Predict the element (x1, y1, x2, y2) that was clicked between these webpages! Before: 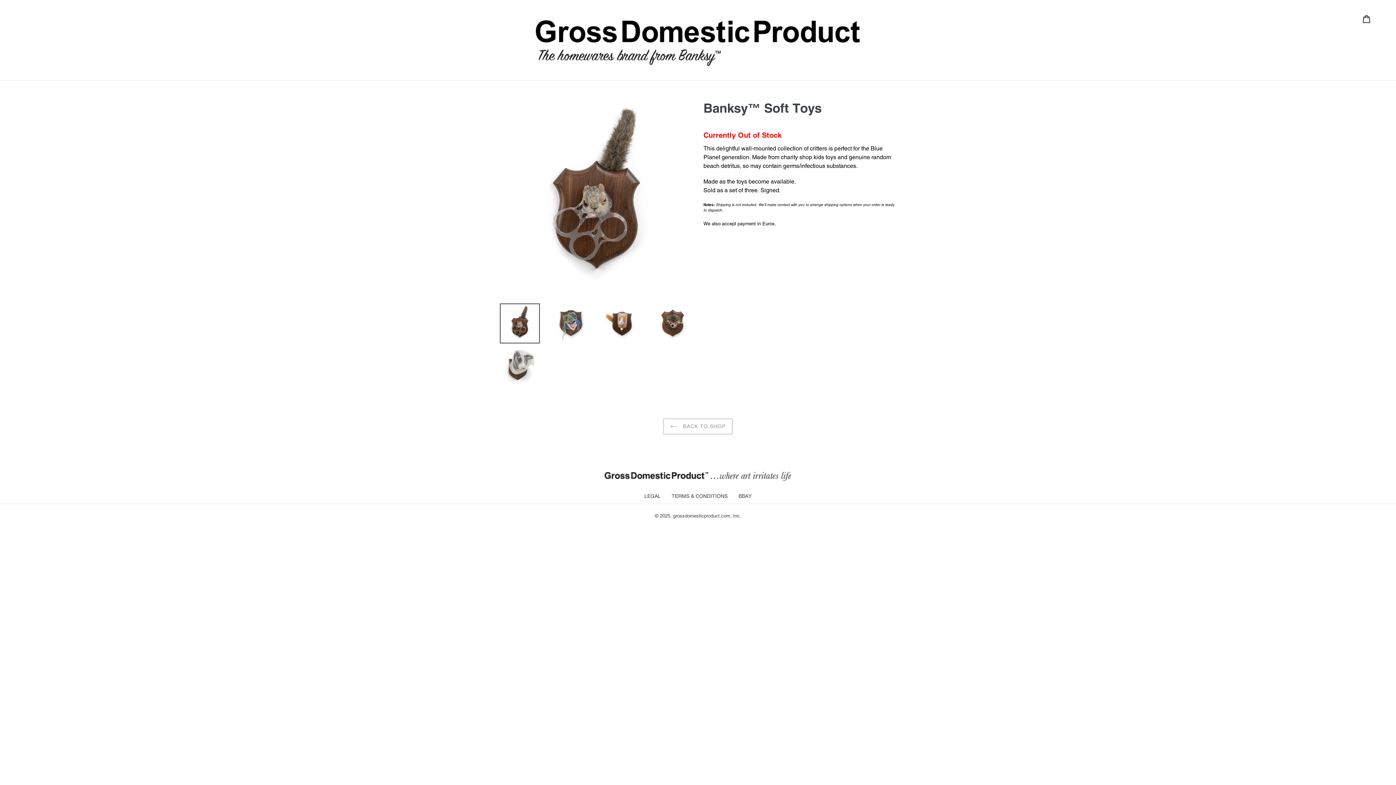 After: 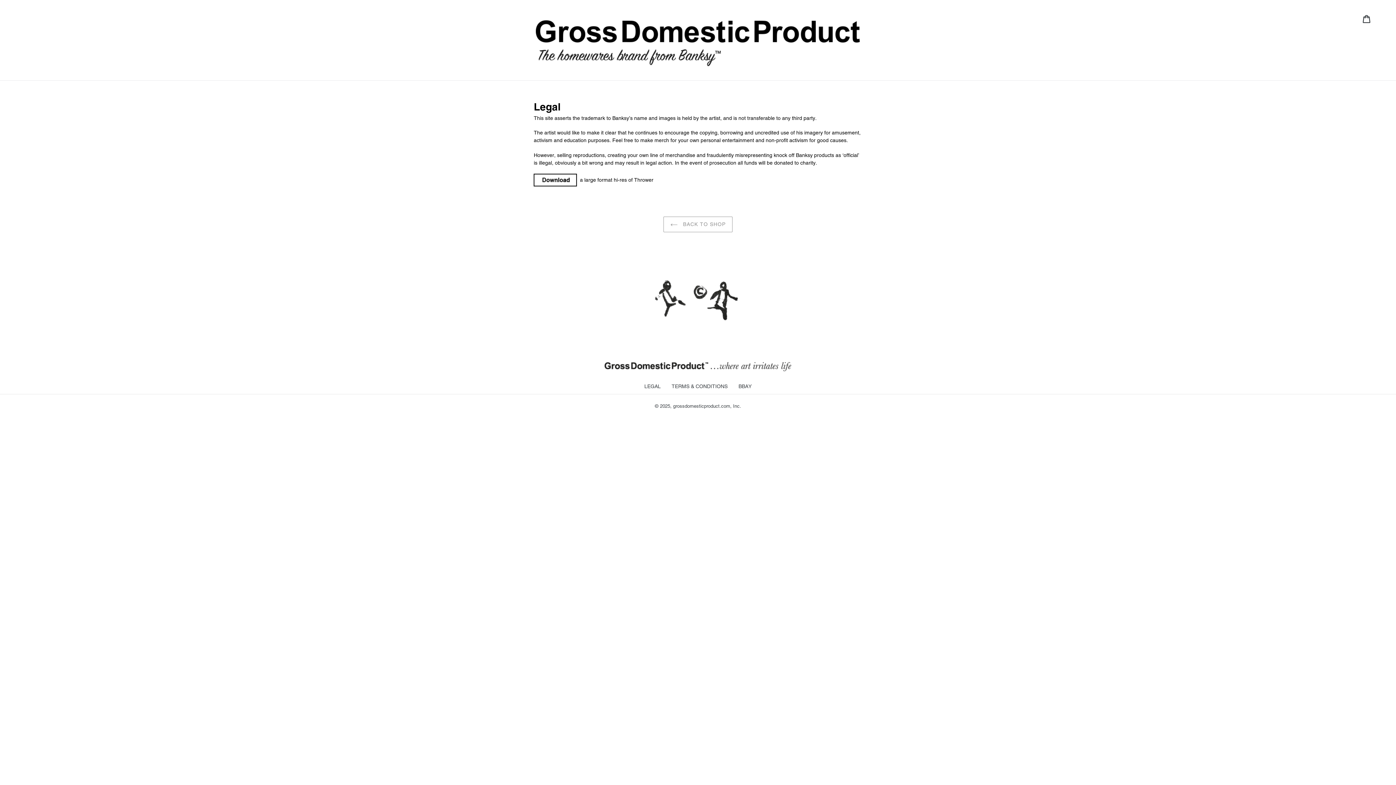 Action: label: LEGAL bbox: (644, 493, 660, 499)